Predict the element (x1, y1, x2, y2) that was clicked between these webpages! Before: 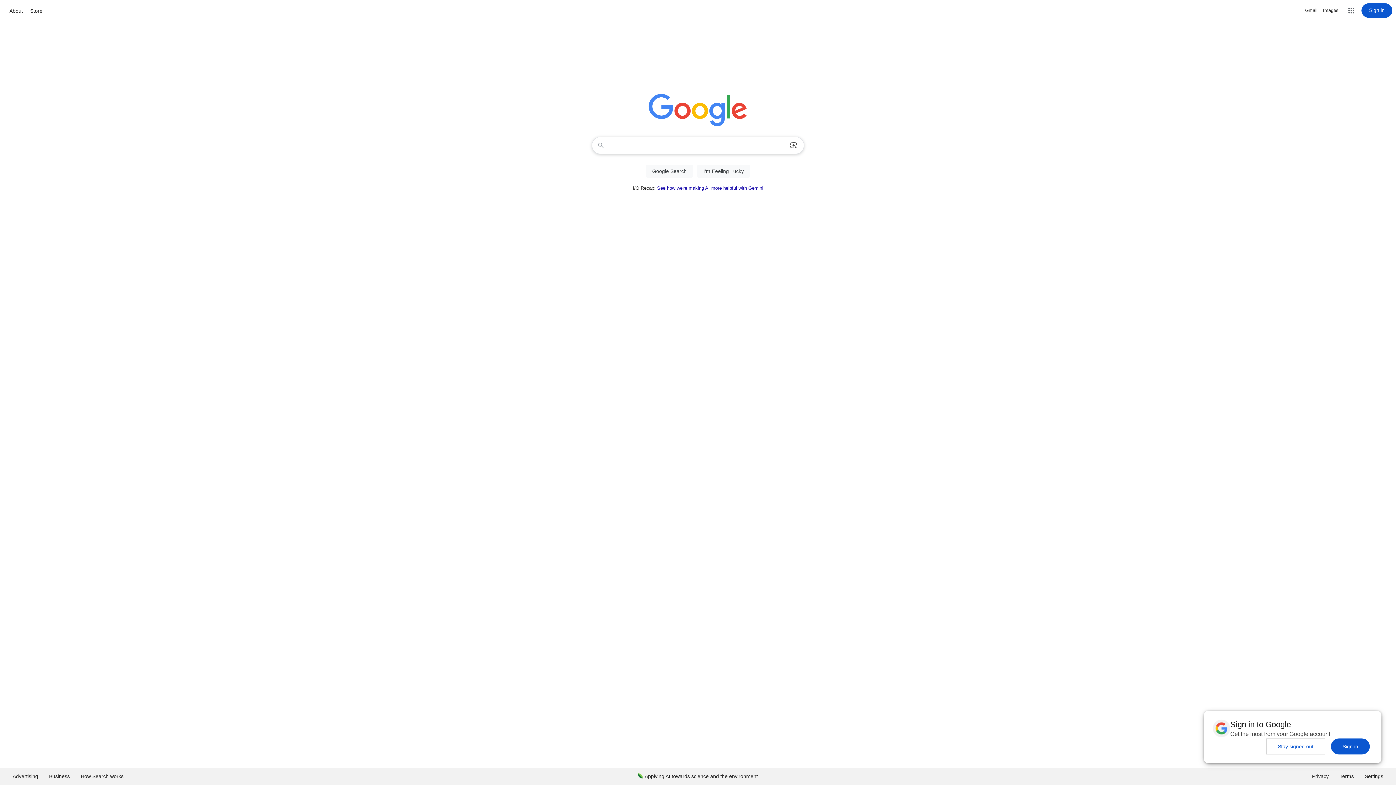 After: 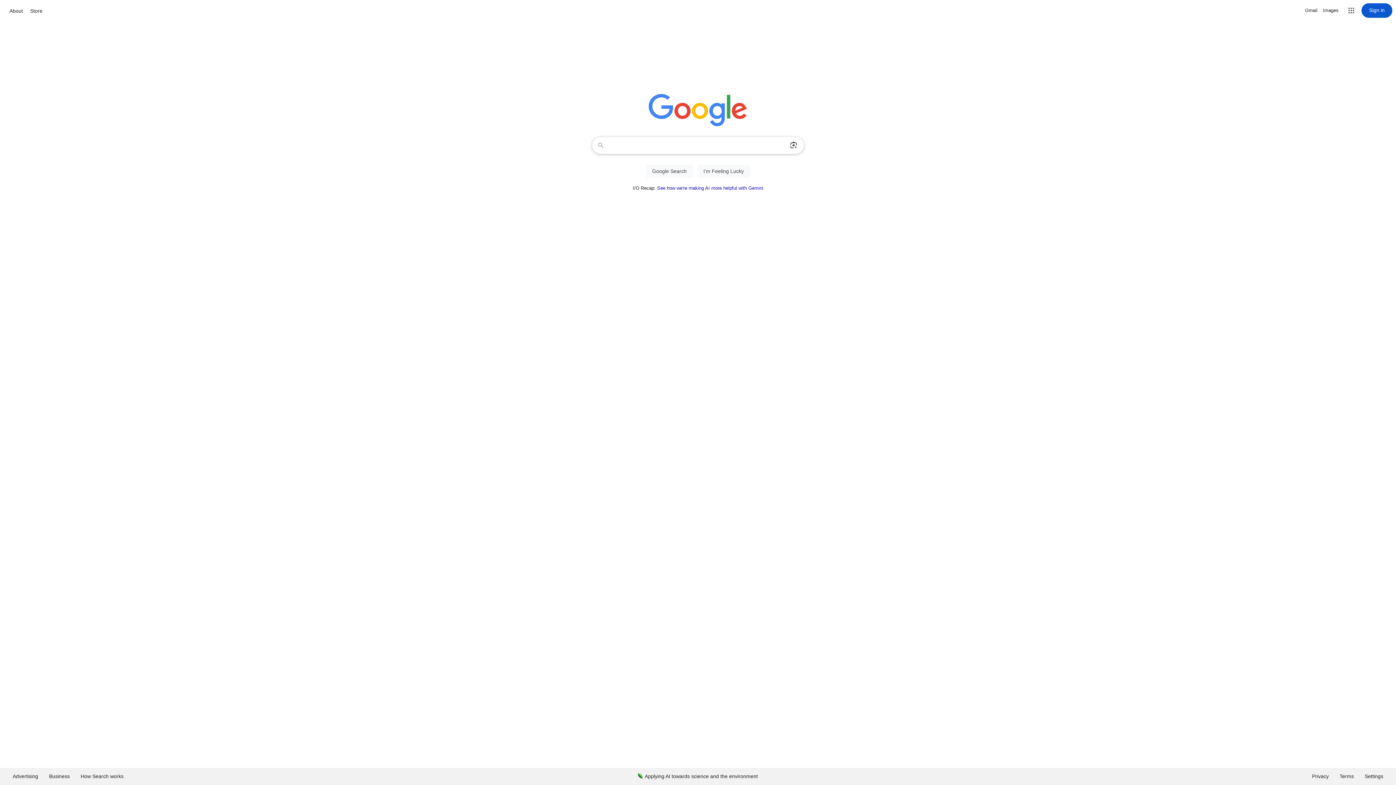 Action: bbox: (1266, 738, 1325, 754) label: Stay signed out